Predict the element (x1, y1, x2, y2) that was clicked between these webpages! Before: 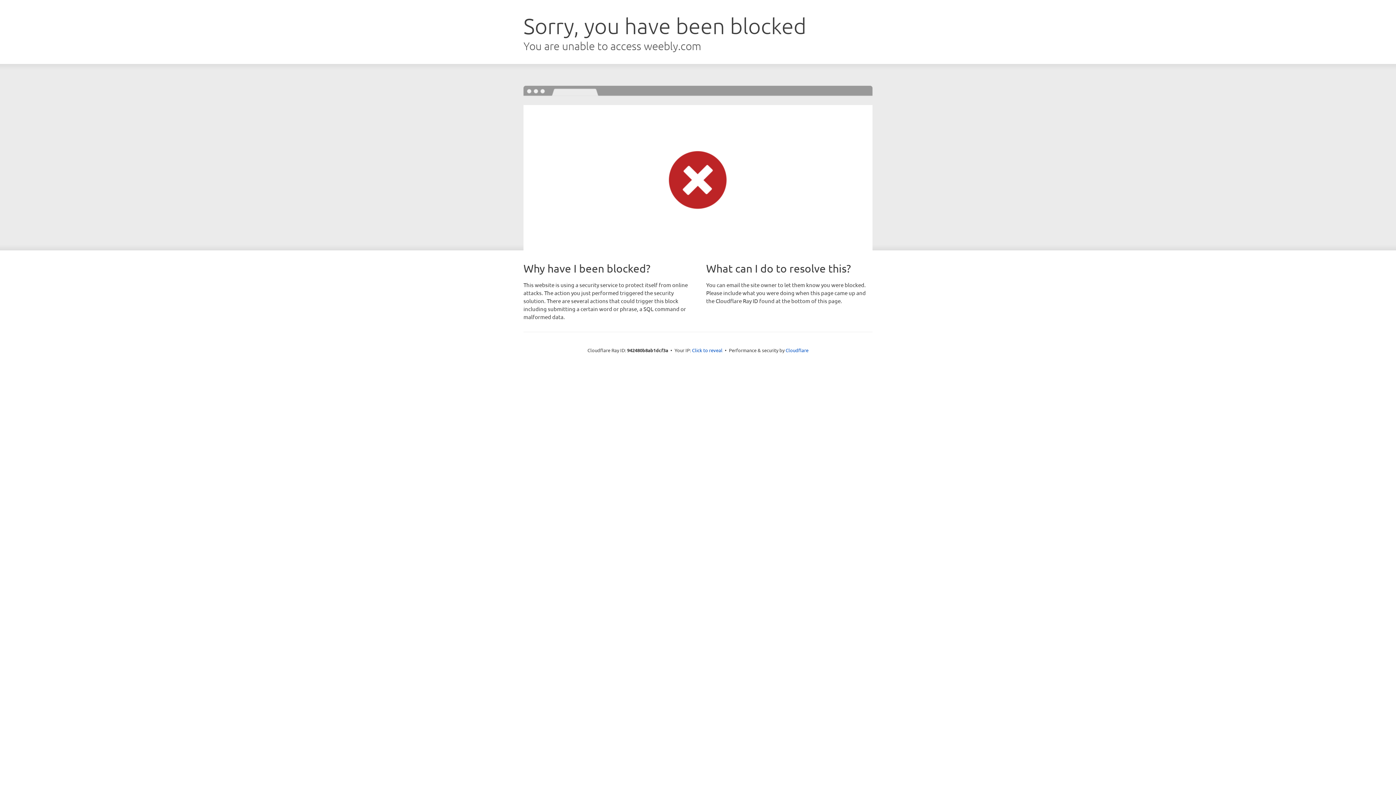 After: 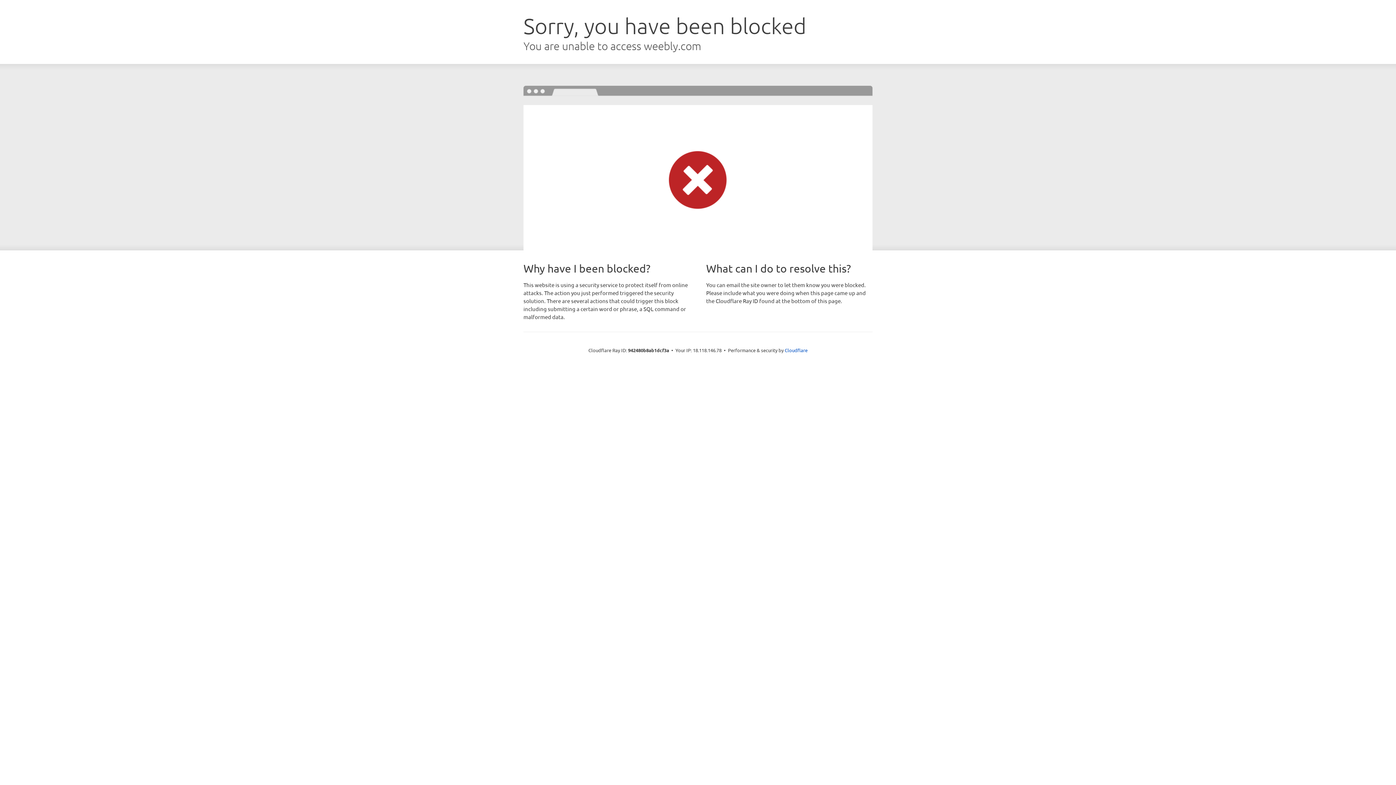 Action: bbox: (692, 346, 722, 353) label: Click to reveal